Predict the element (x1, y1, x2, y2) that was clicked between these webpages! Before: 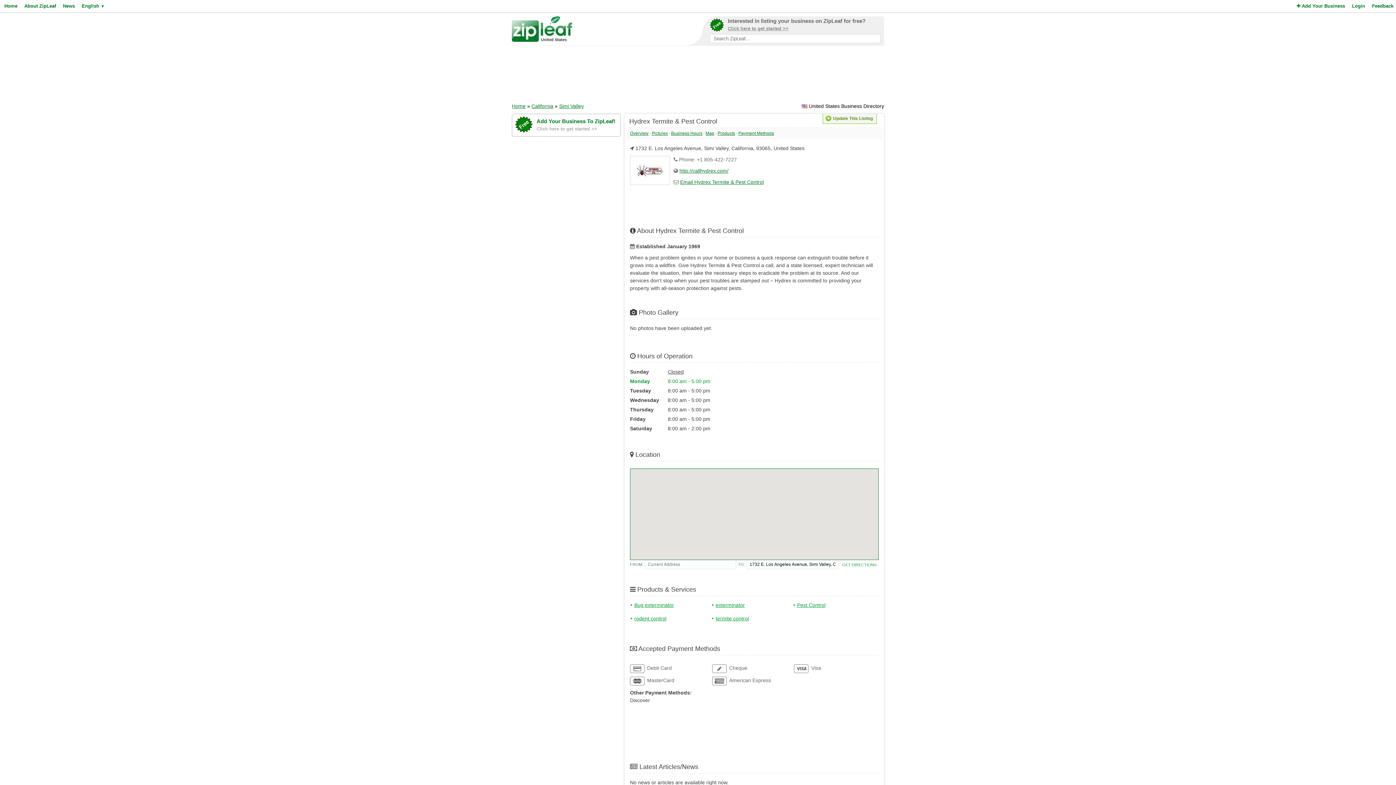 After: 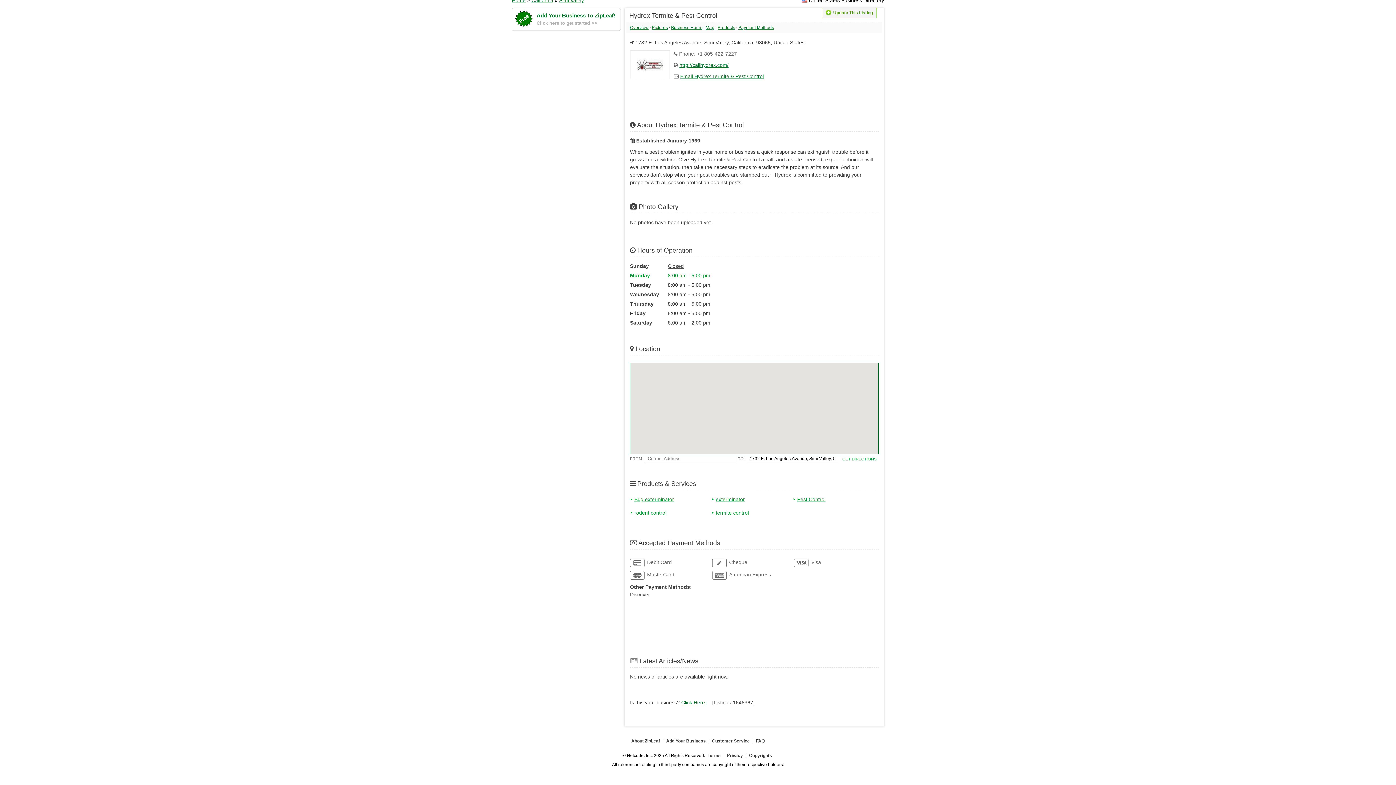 Action: bbox: (652, 130, 668, 136) label: Pictures